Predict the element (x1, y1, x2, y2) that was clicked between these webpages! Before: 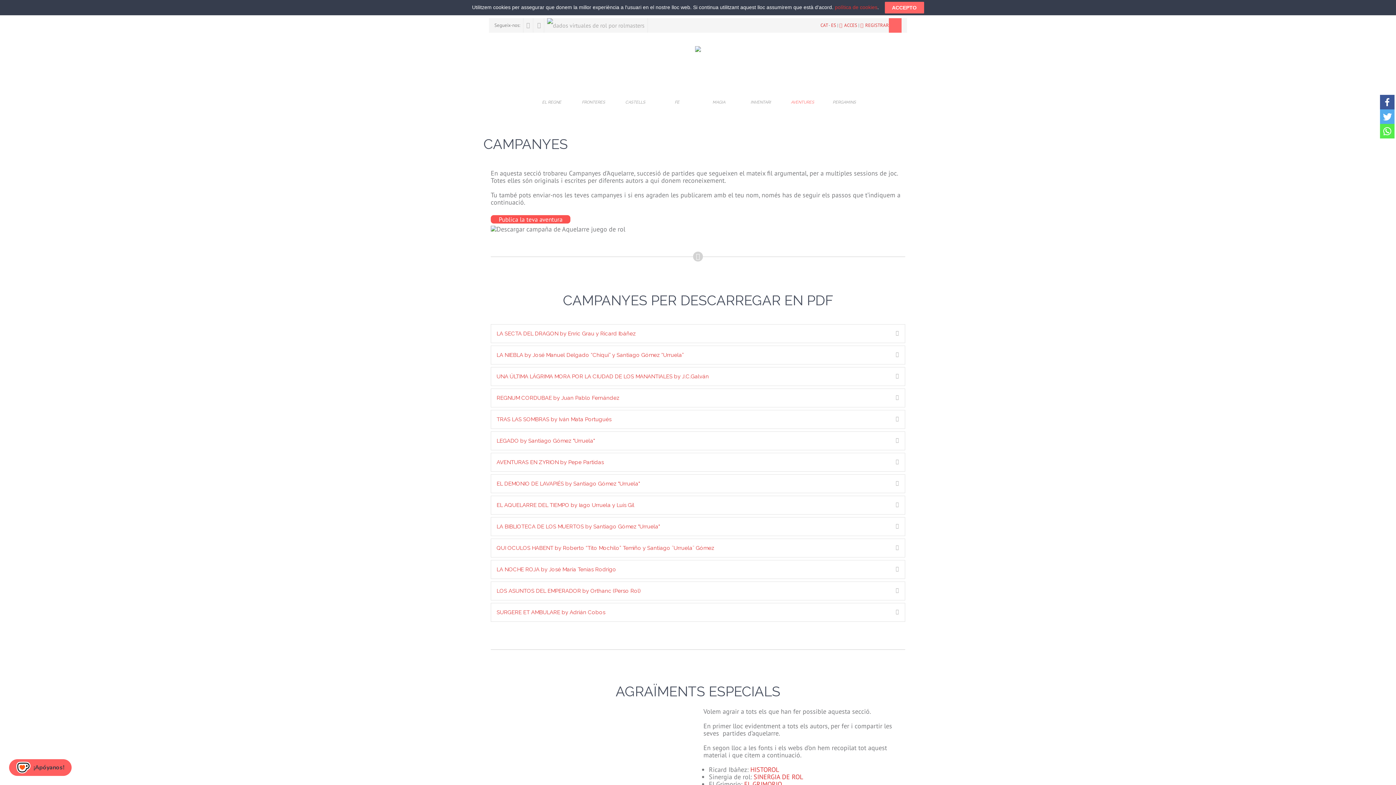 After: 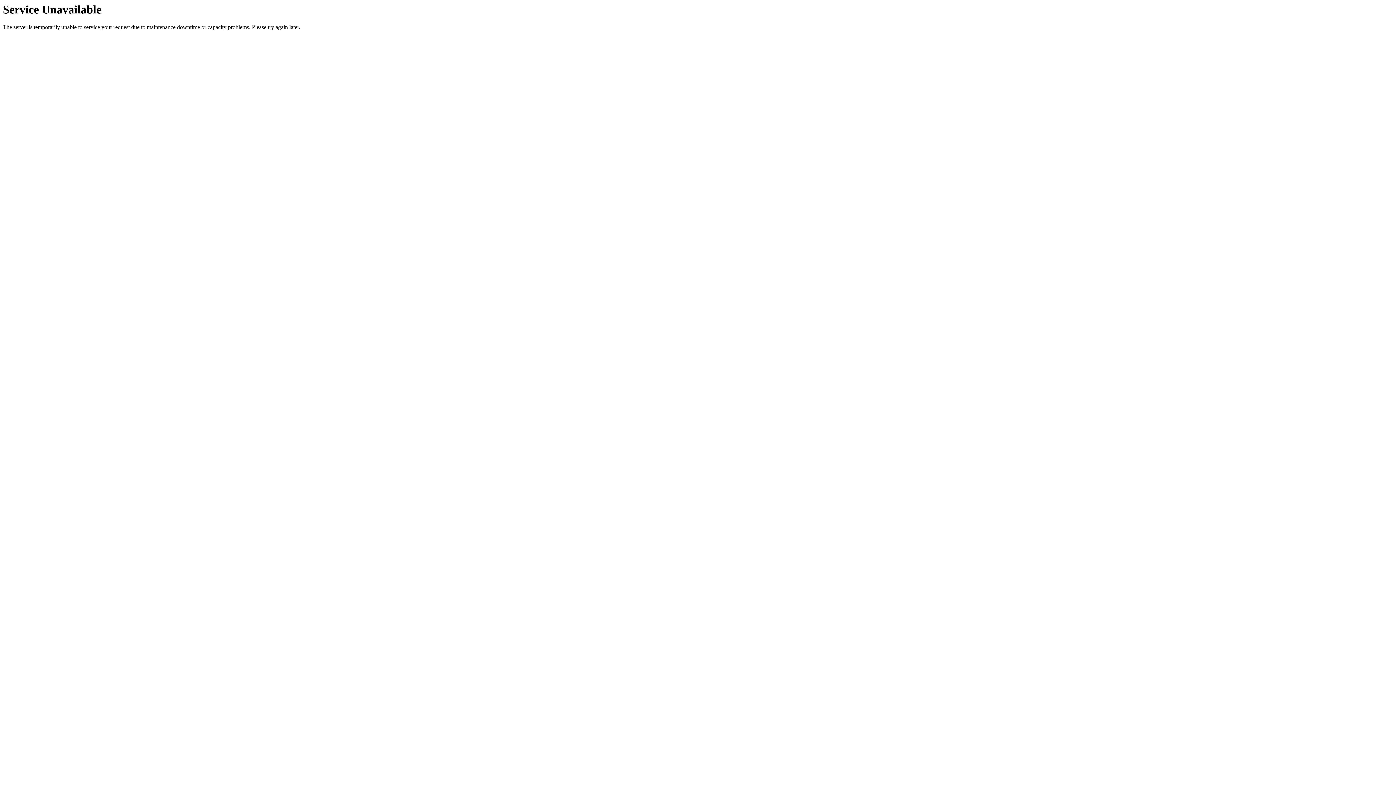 Action: bbox: (573, 57, 613, 111) label: FRONTERES